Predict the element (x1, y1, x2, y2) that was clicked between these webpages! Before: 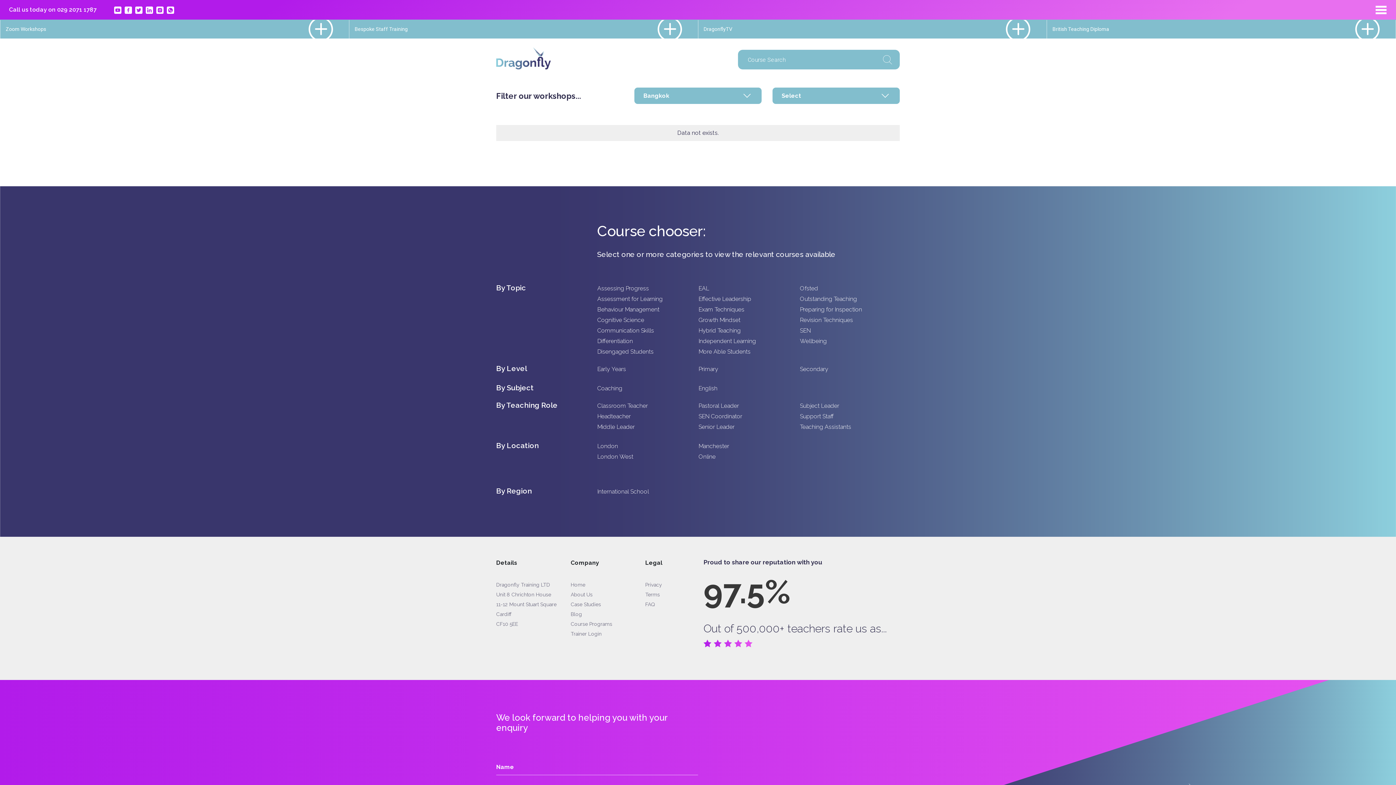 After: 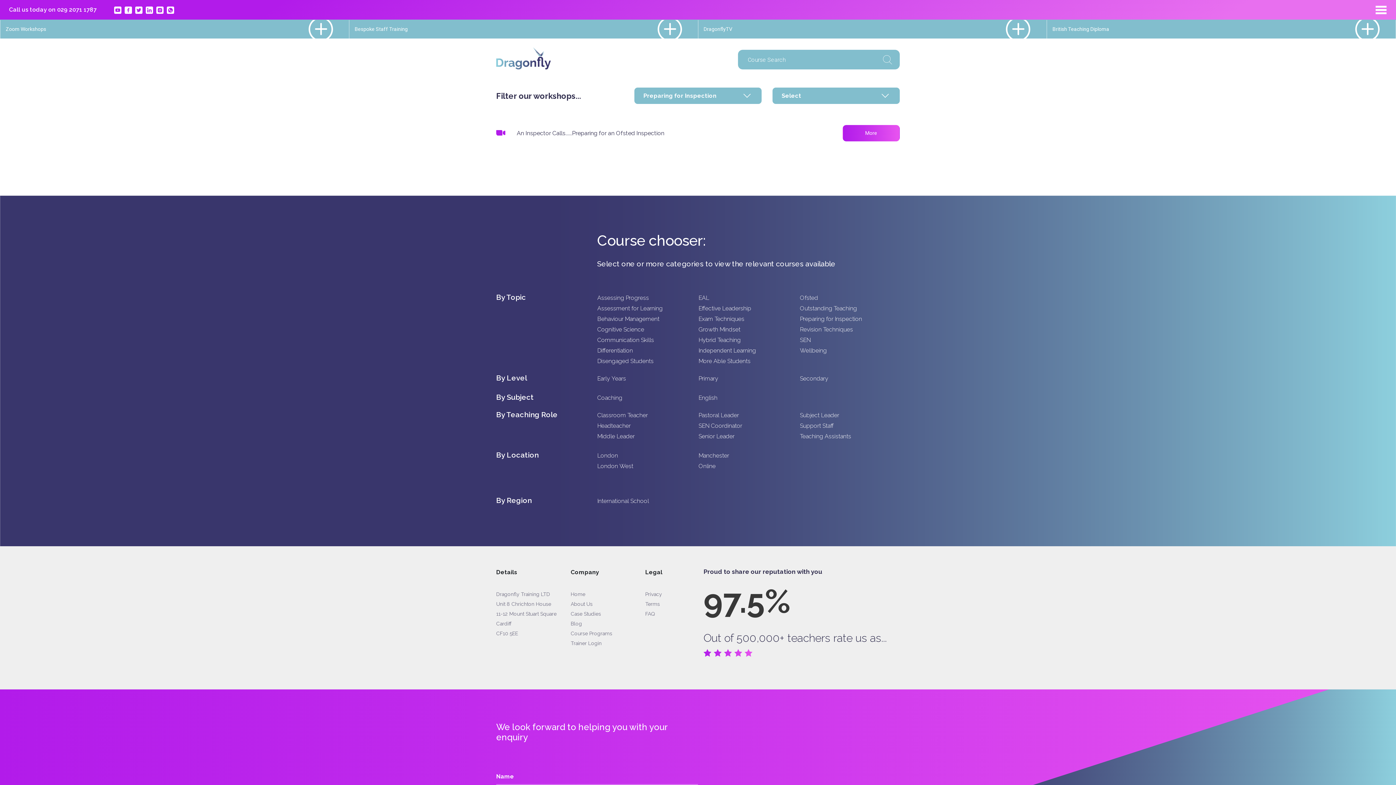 Action: bbox: (800, 306, 862, 313) label: Preparing for Inspection